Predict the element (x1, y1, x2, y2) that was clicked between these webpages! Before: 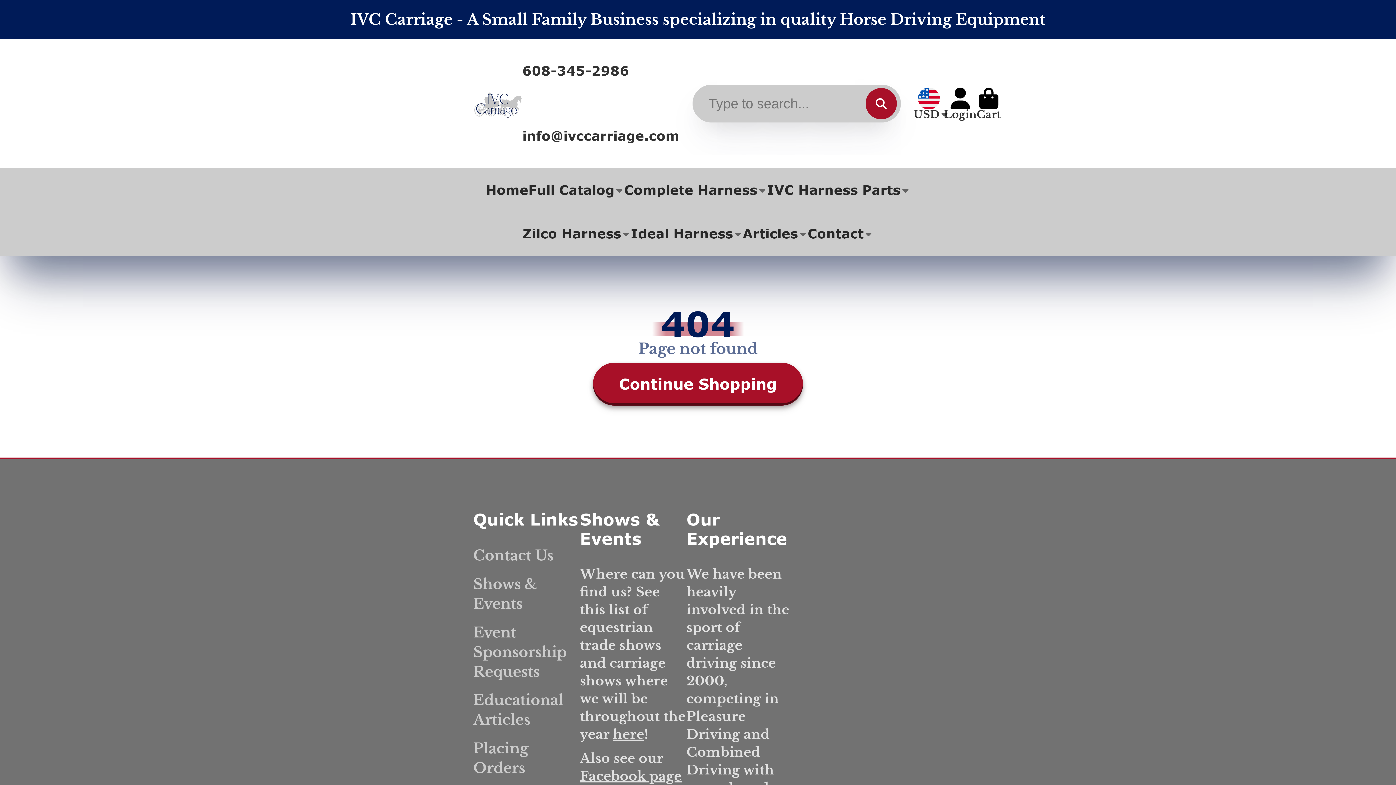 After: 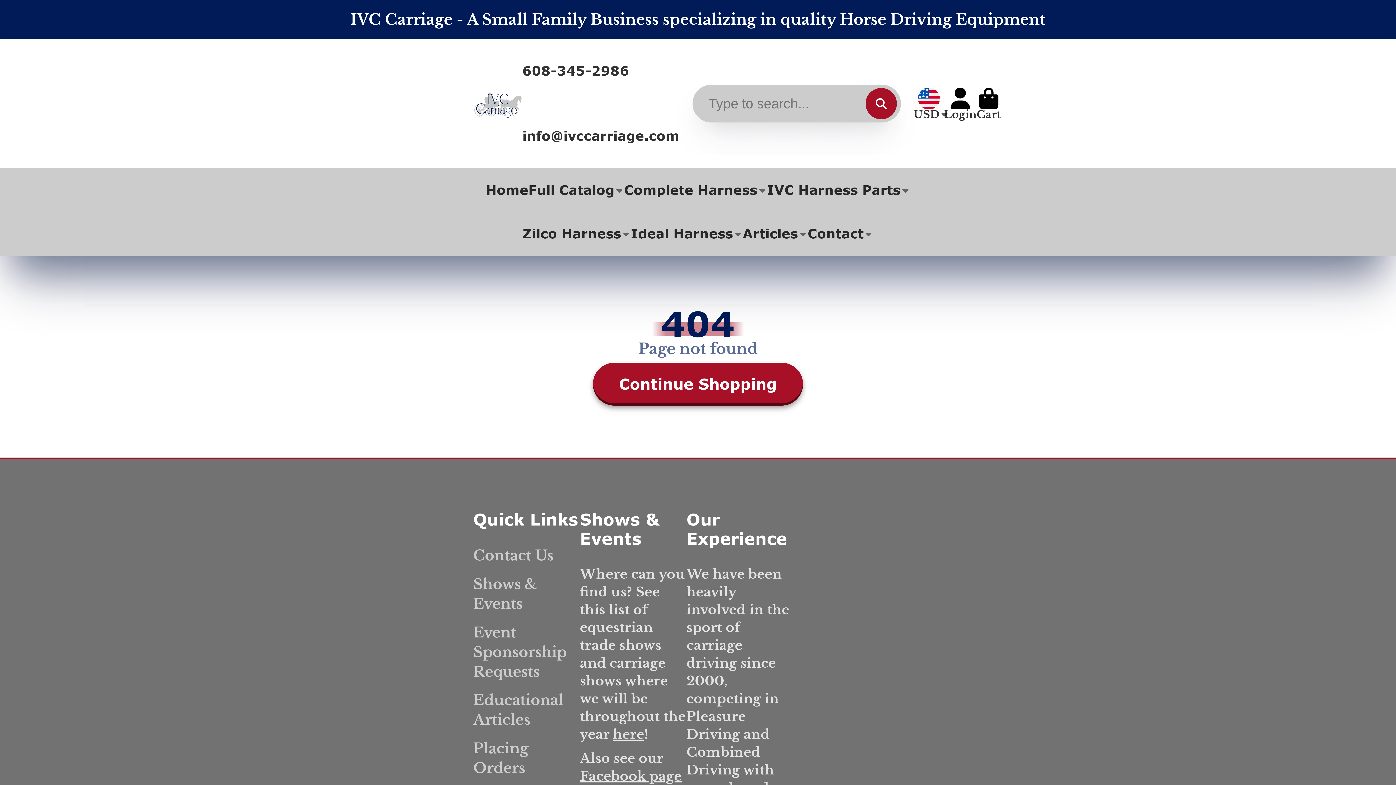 Action: bbox: (580, 768, 681, 784) label: Facebook page